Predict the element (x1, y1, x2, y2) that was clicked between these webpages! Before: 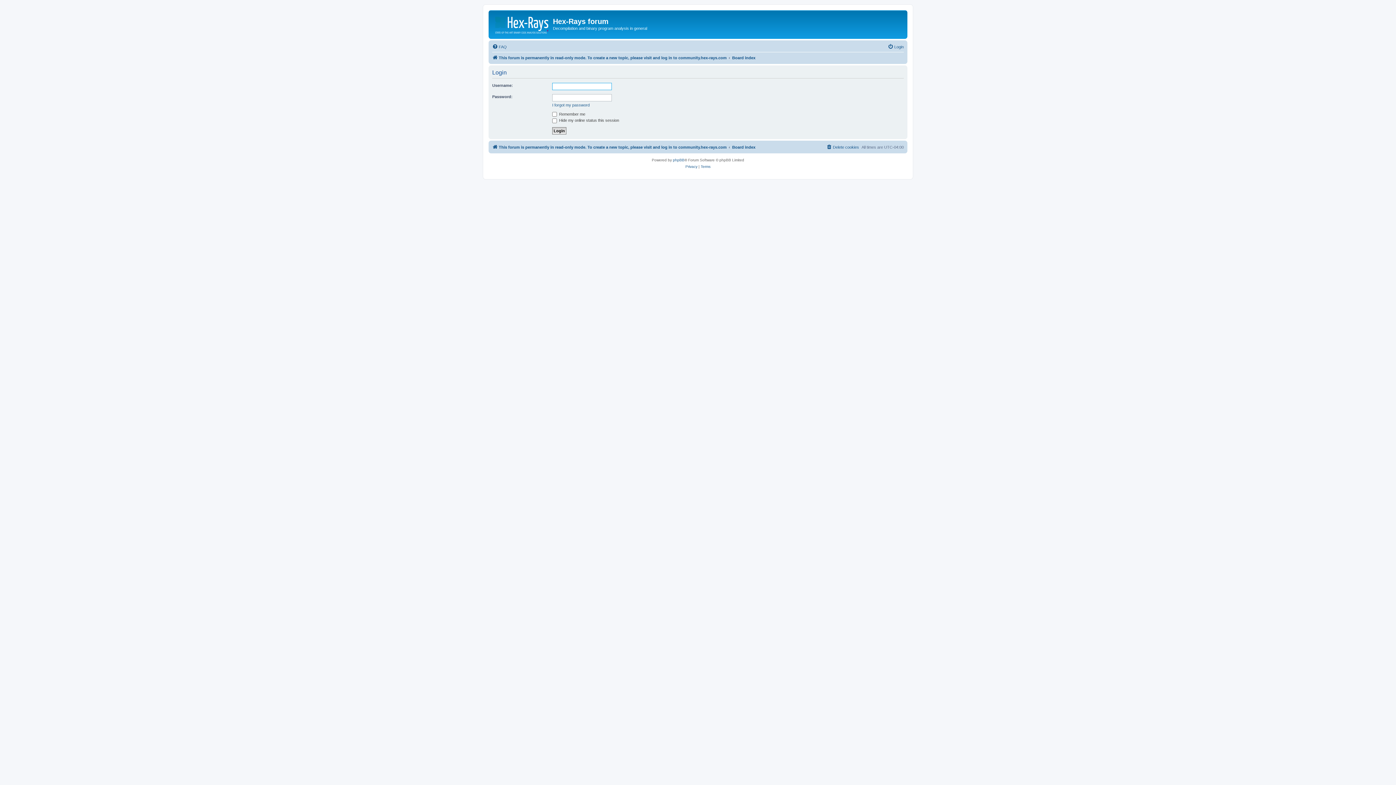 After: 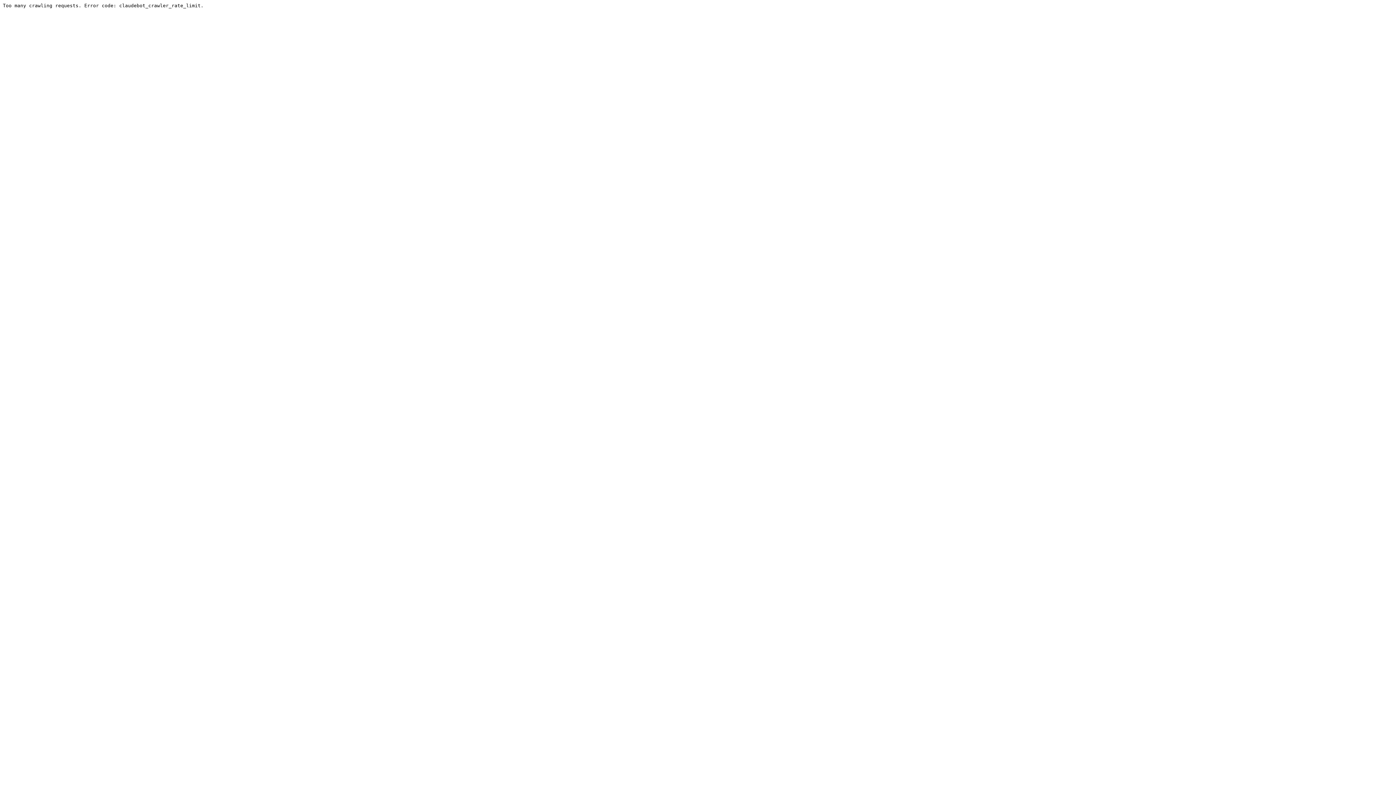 Action: bbox: (490, 12, 553, 35)